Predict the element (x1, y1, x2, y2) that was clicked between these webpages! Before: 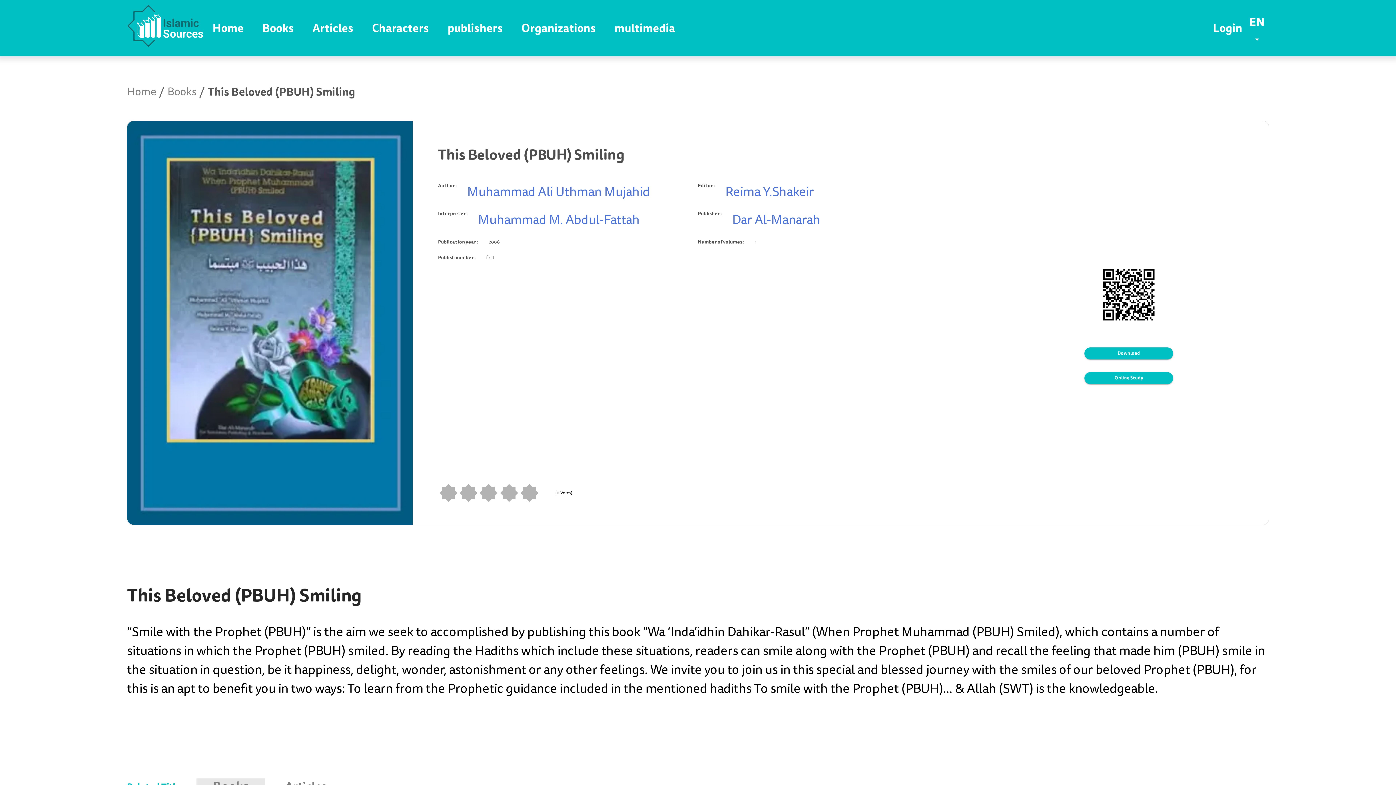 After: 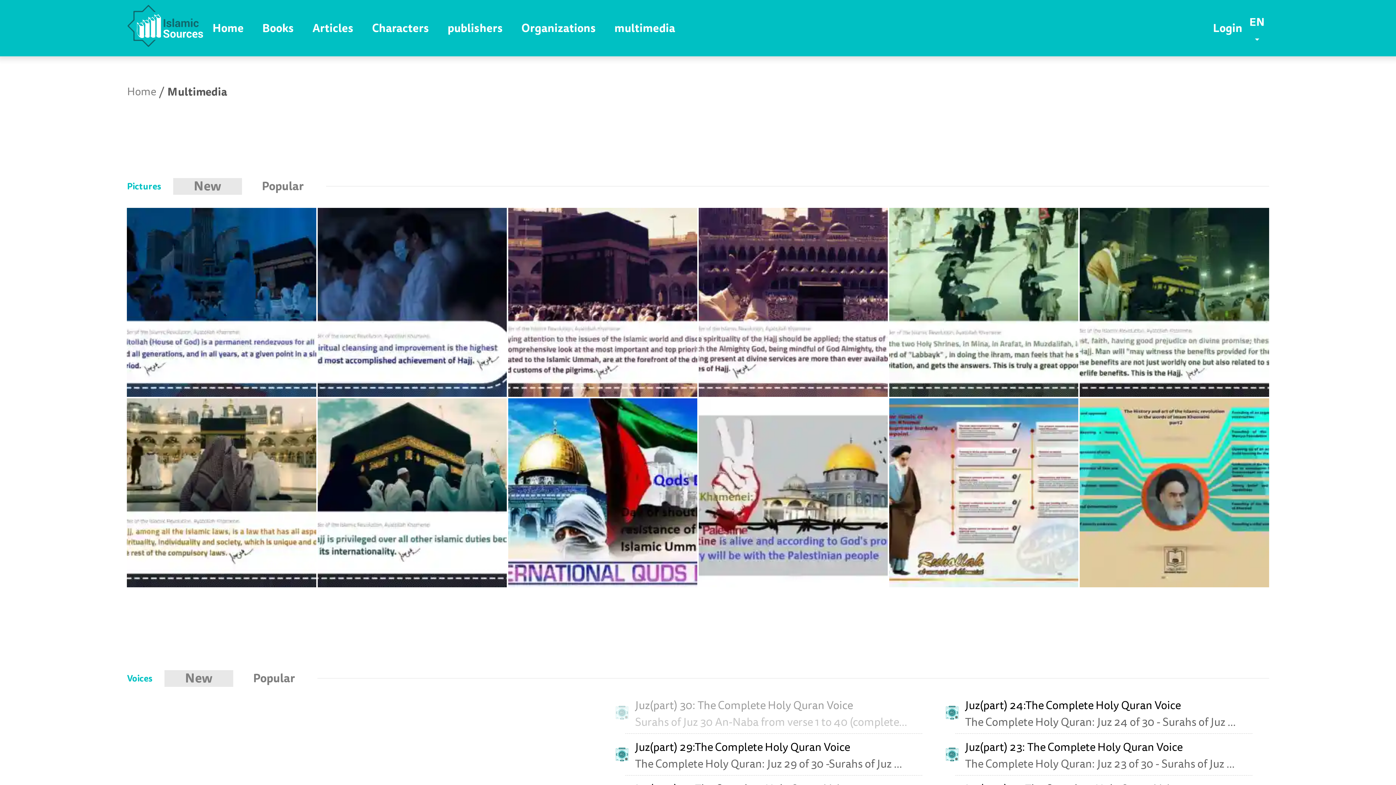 Action: bbox: (611, 16, 678, 39) label: multimedia